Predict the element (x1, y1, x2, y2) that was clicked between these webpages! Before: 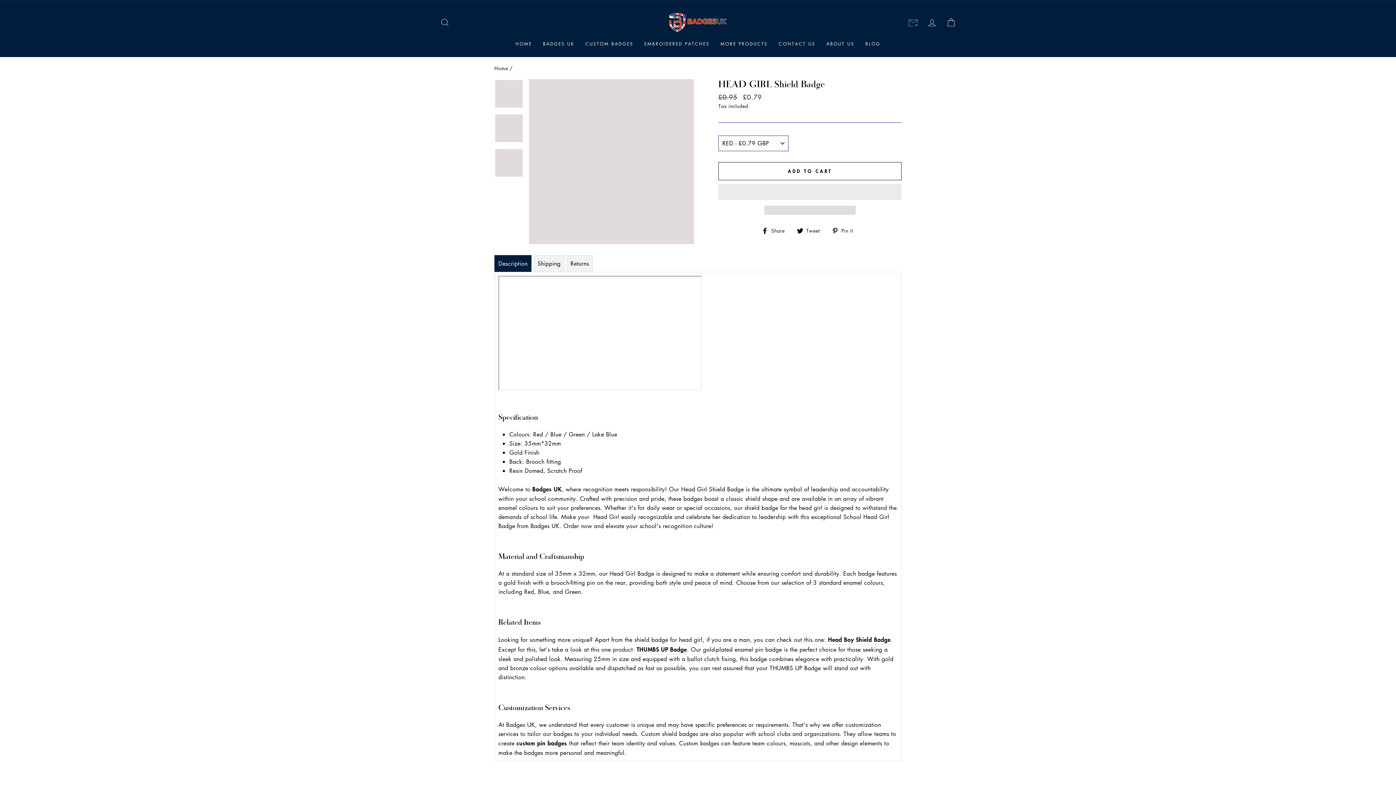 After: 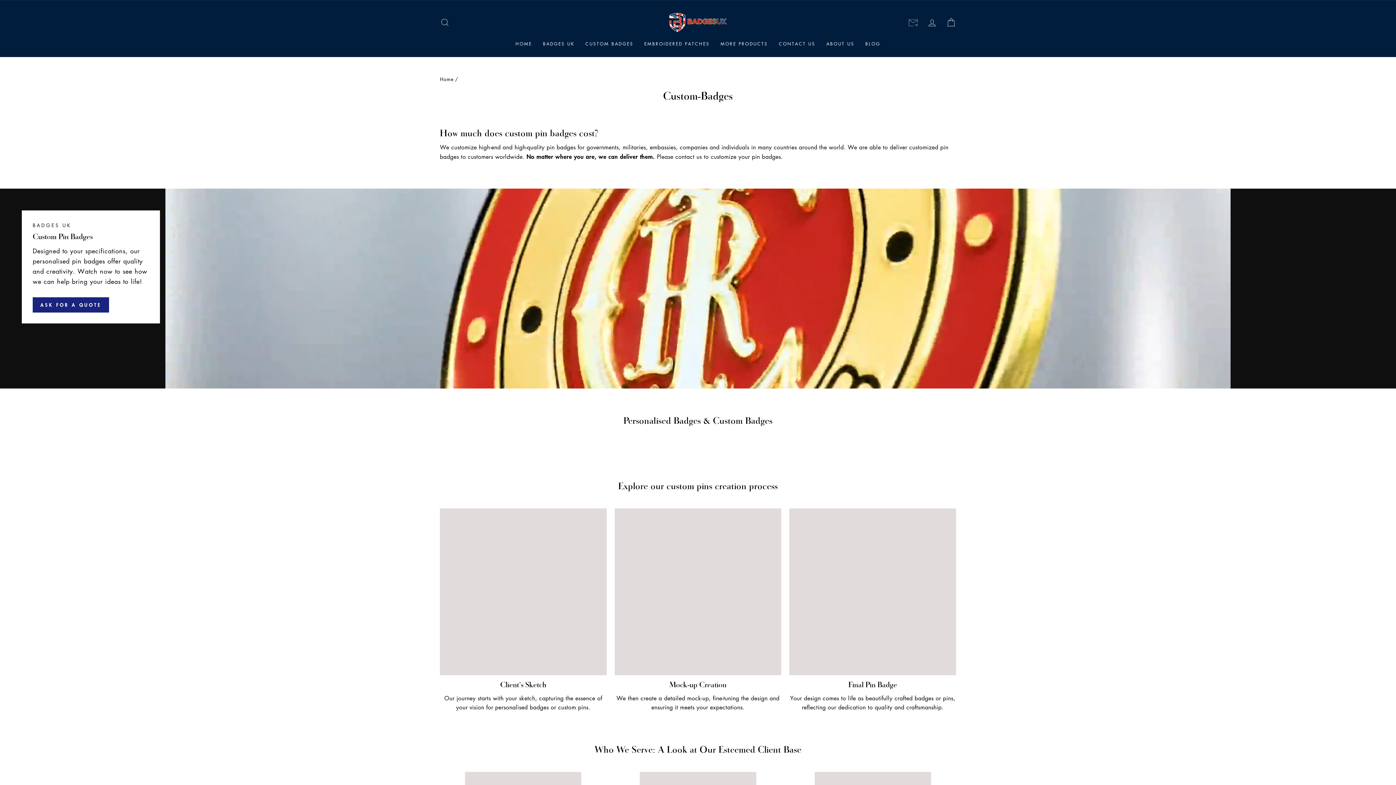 Action: bbox: (580, 37, 639, 49) label: CUSTOM BADGES